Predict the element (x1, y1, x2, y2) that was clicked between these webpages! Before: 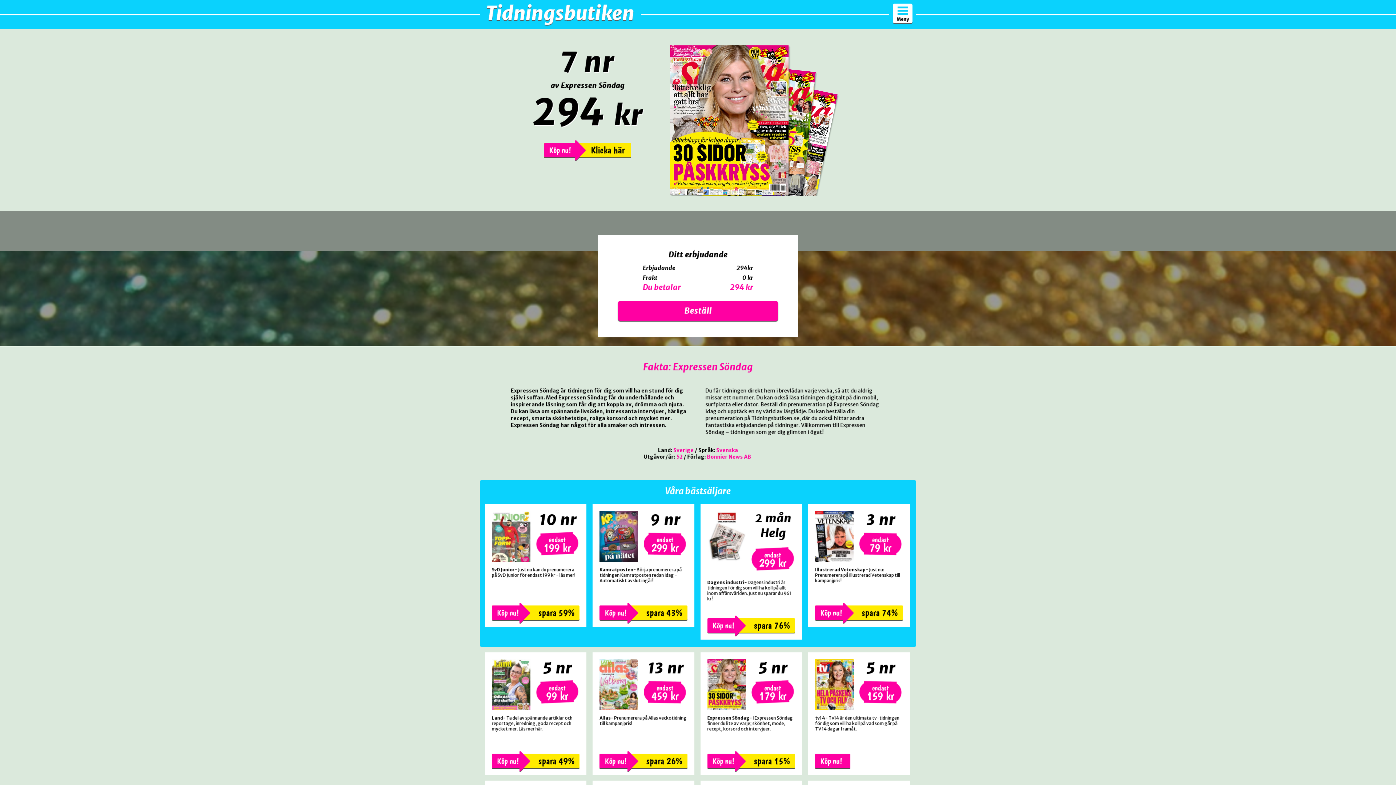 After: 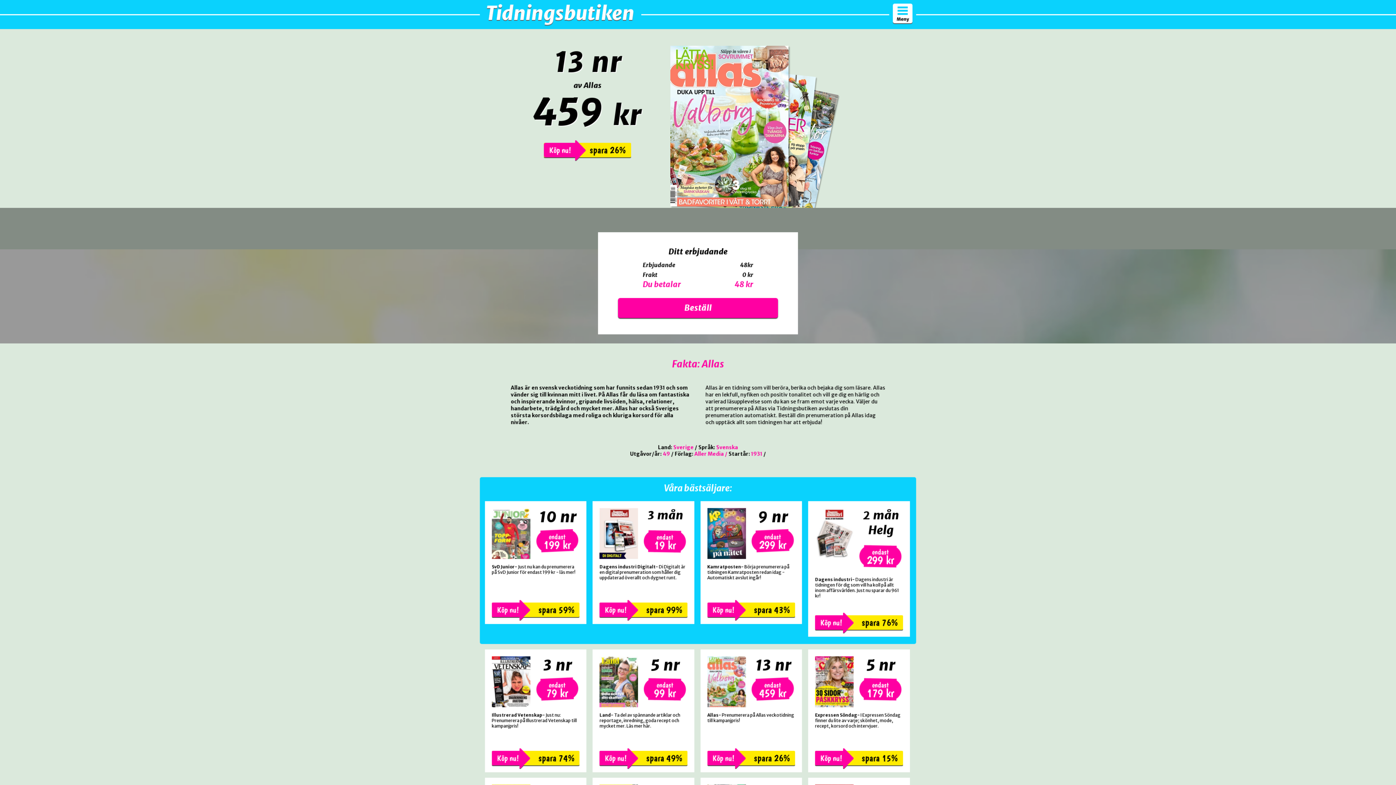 Action: label: 13 nr
endast
459 kr
Allas- Prenumerera på Allas veckotidning till kampanjpris!
Köp nu!
spara 26% bbox: (599, 659, 687, 768)